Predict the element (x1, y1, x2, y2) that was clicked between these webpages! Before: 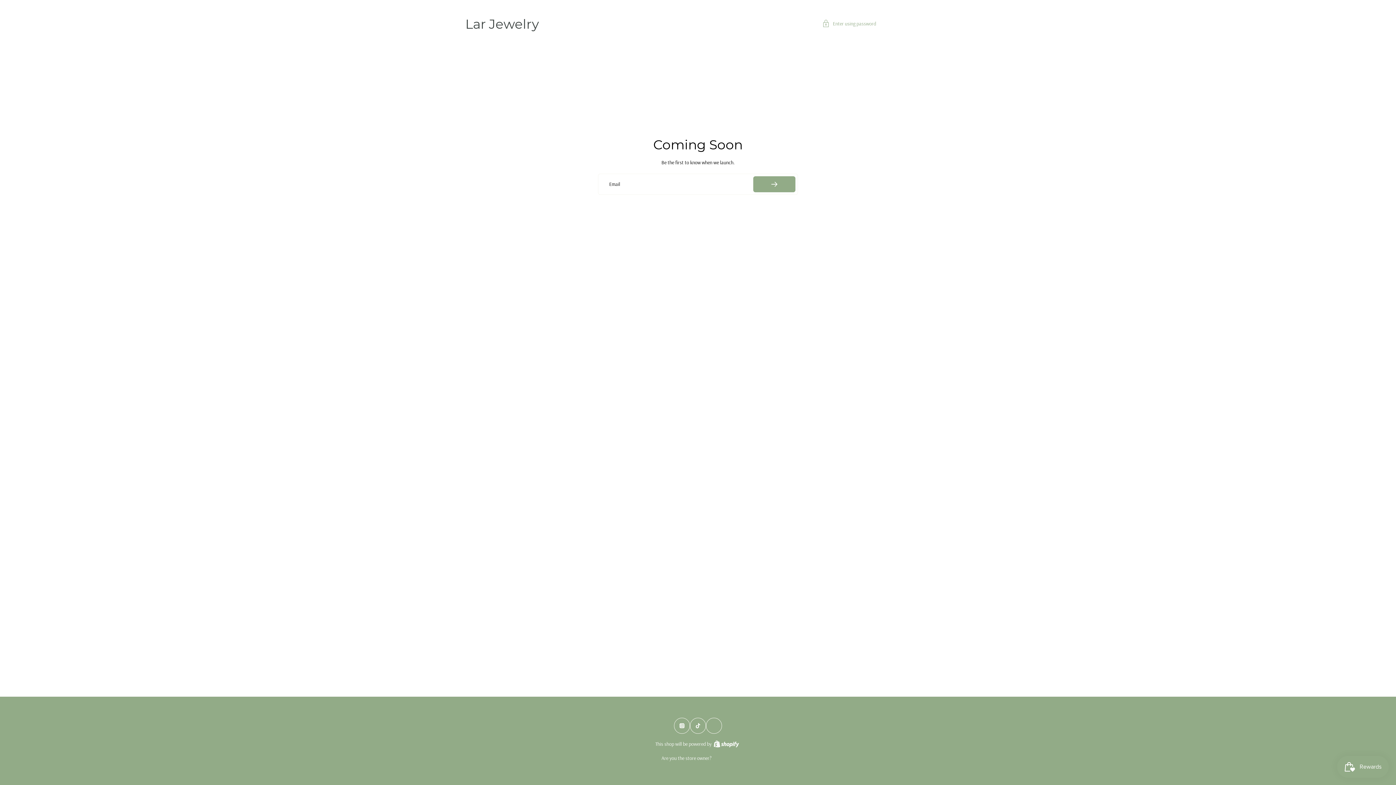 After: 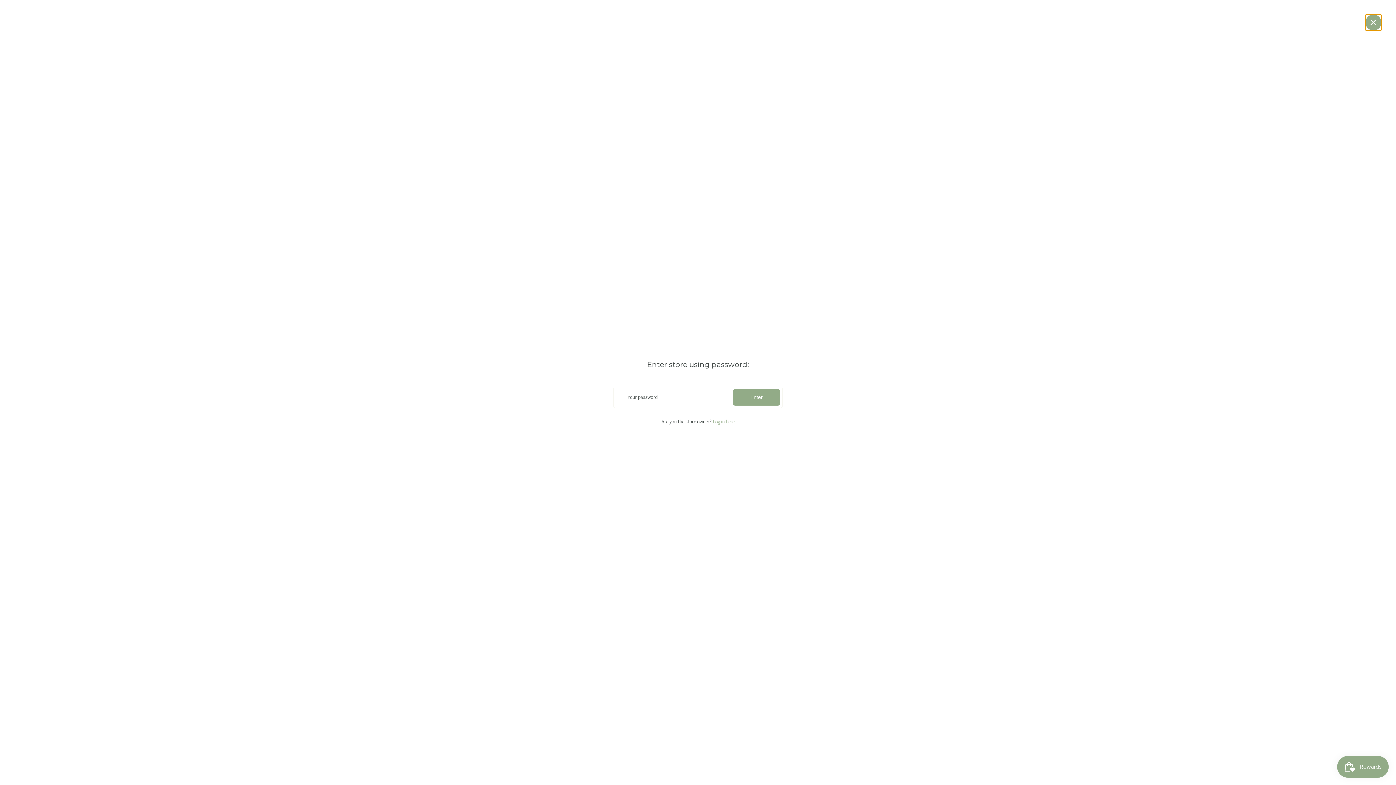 Action: label:  Enter using password bbox: (823, 19, 876, 28)